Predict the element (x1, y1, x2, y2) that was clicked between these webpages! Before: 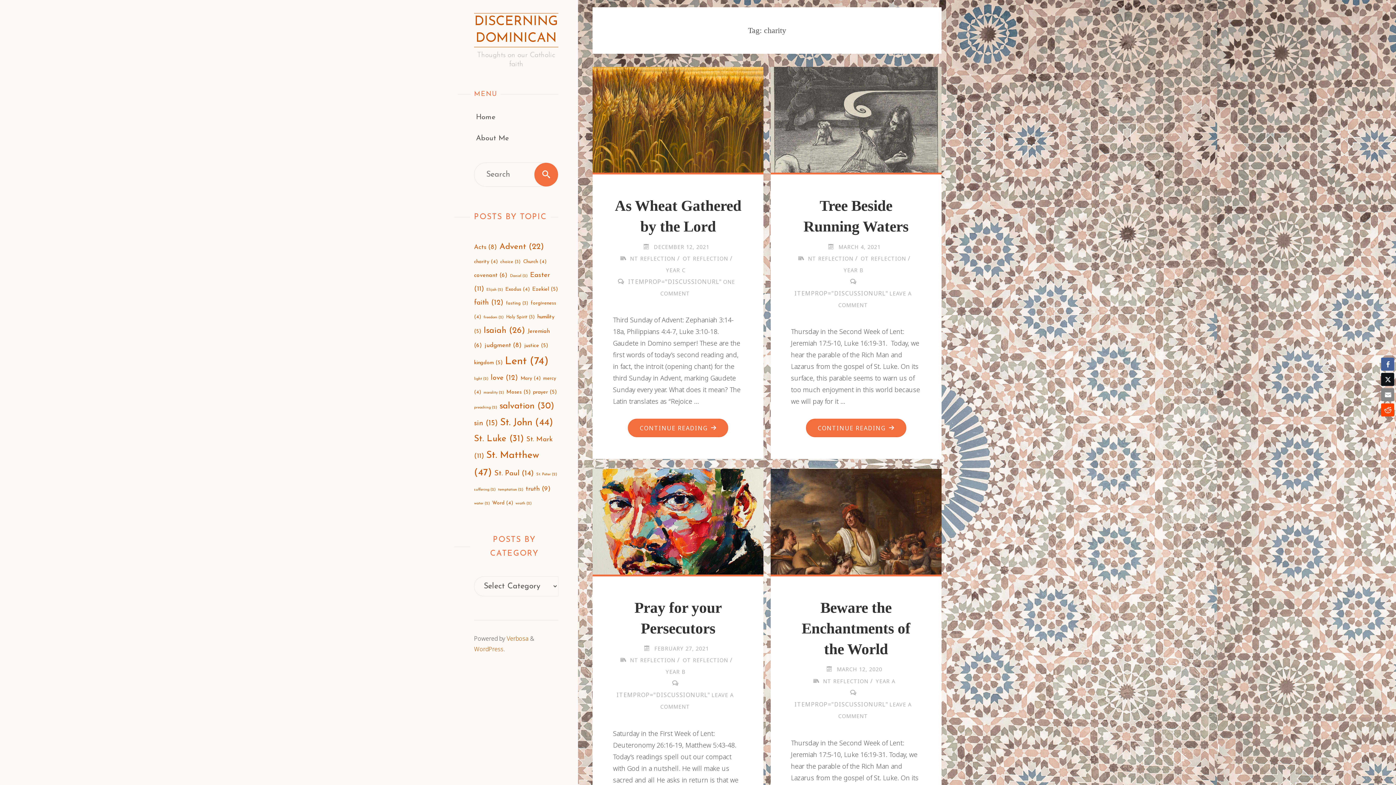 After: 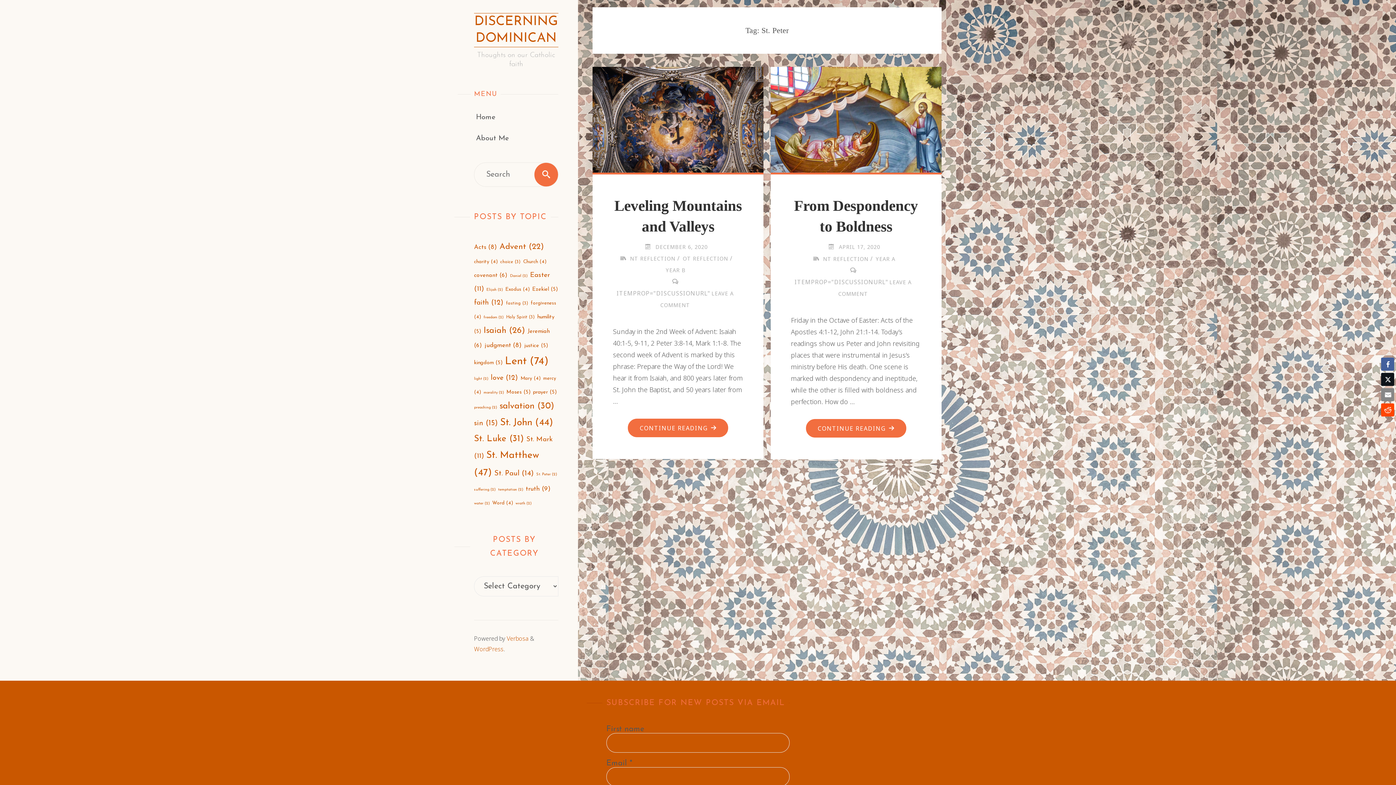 Action: bbox: (536, 472, 557, 476) label: St. Peter (2 items)